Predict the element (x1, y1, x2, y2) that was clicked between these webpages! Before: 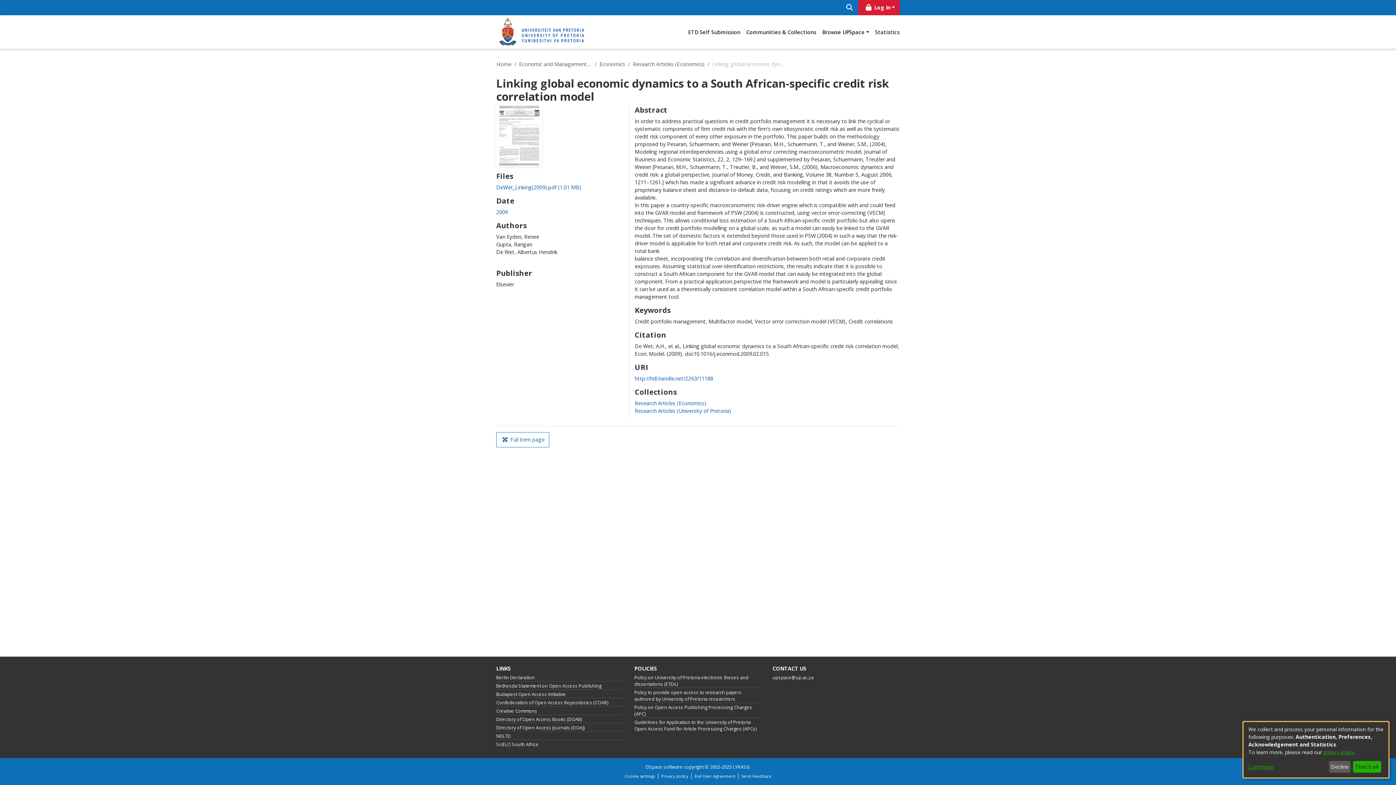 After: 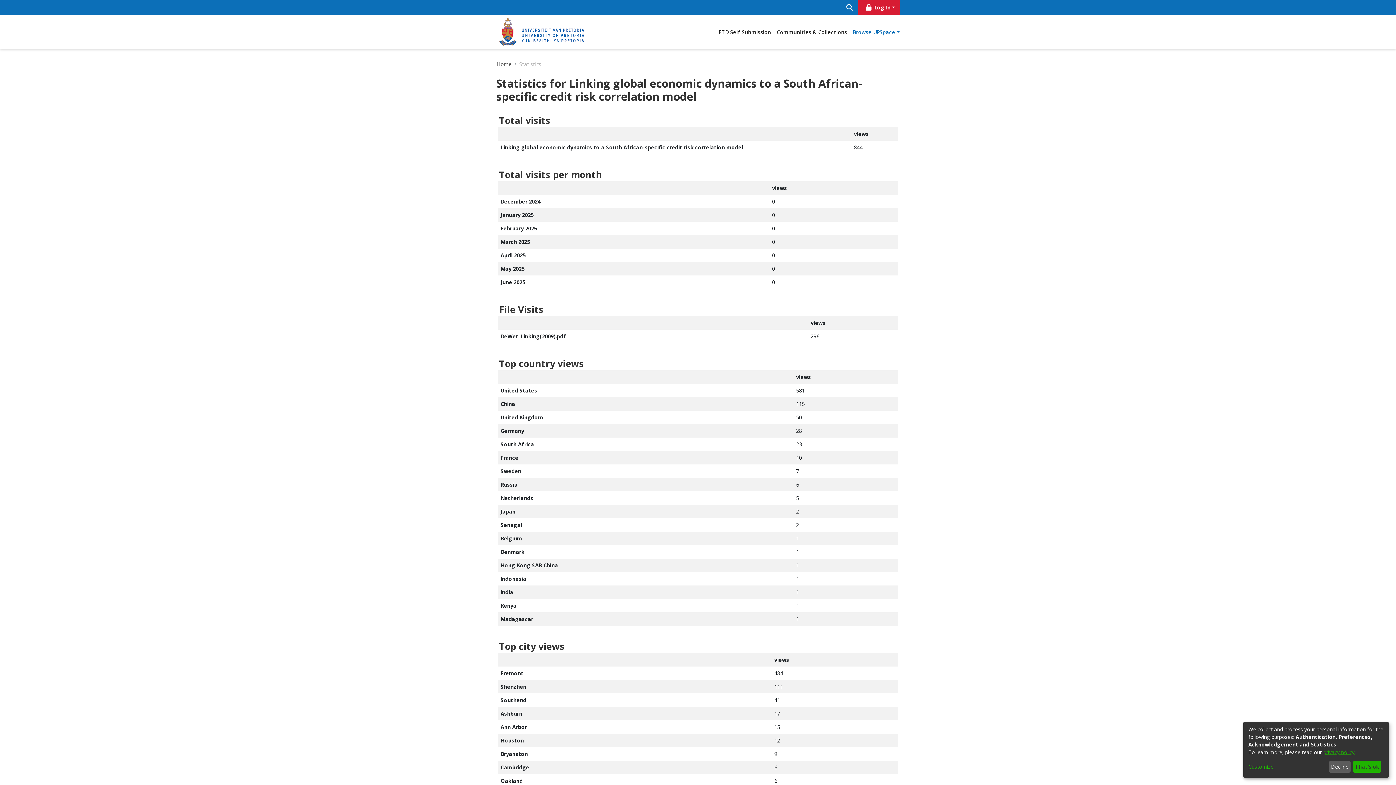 Action: bbox: (872, 25, 902, 38) label: Statistics